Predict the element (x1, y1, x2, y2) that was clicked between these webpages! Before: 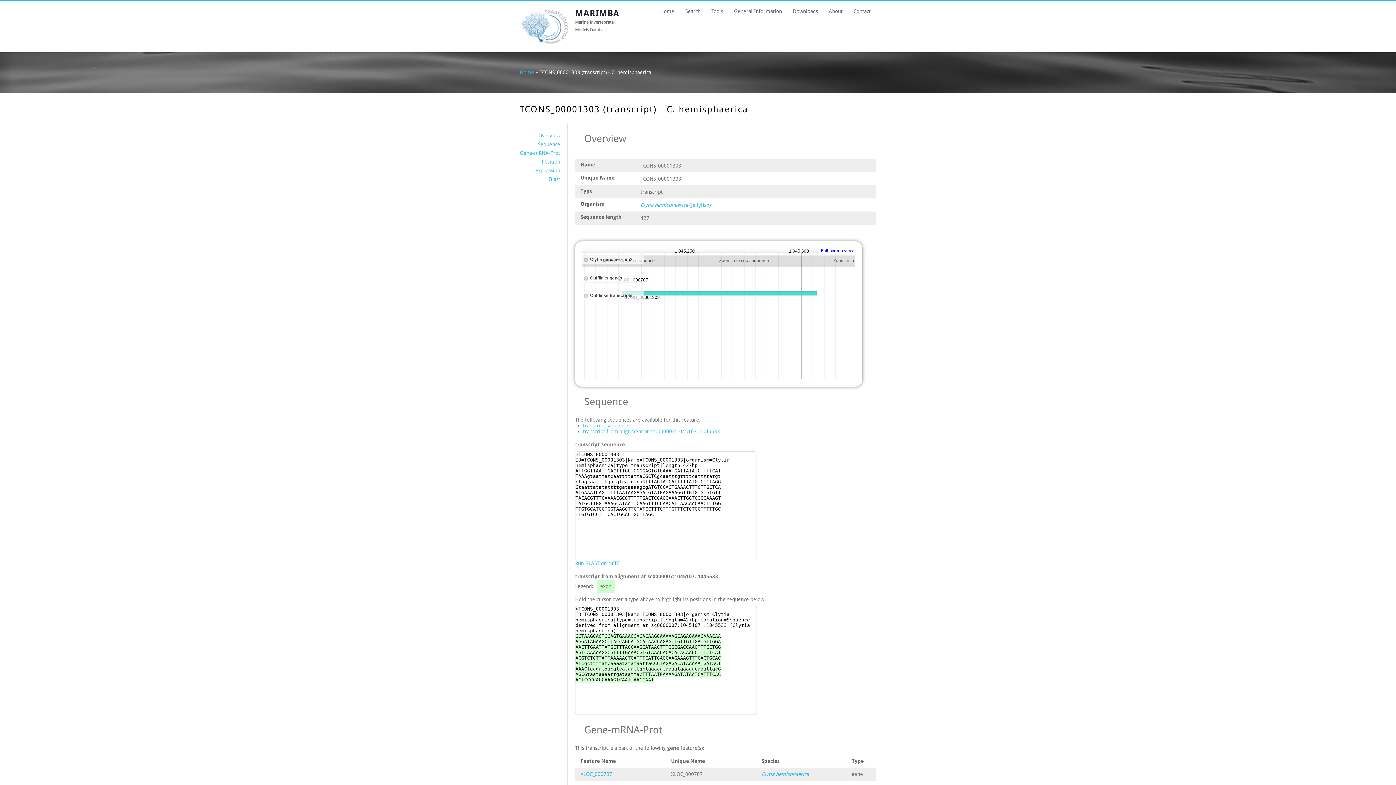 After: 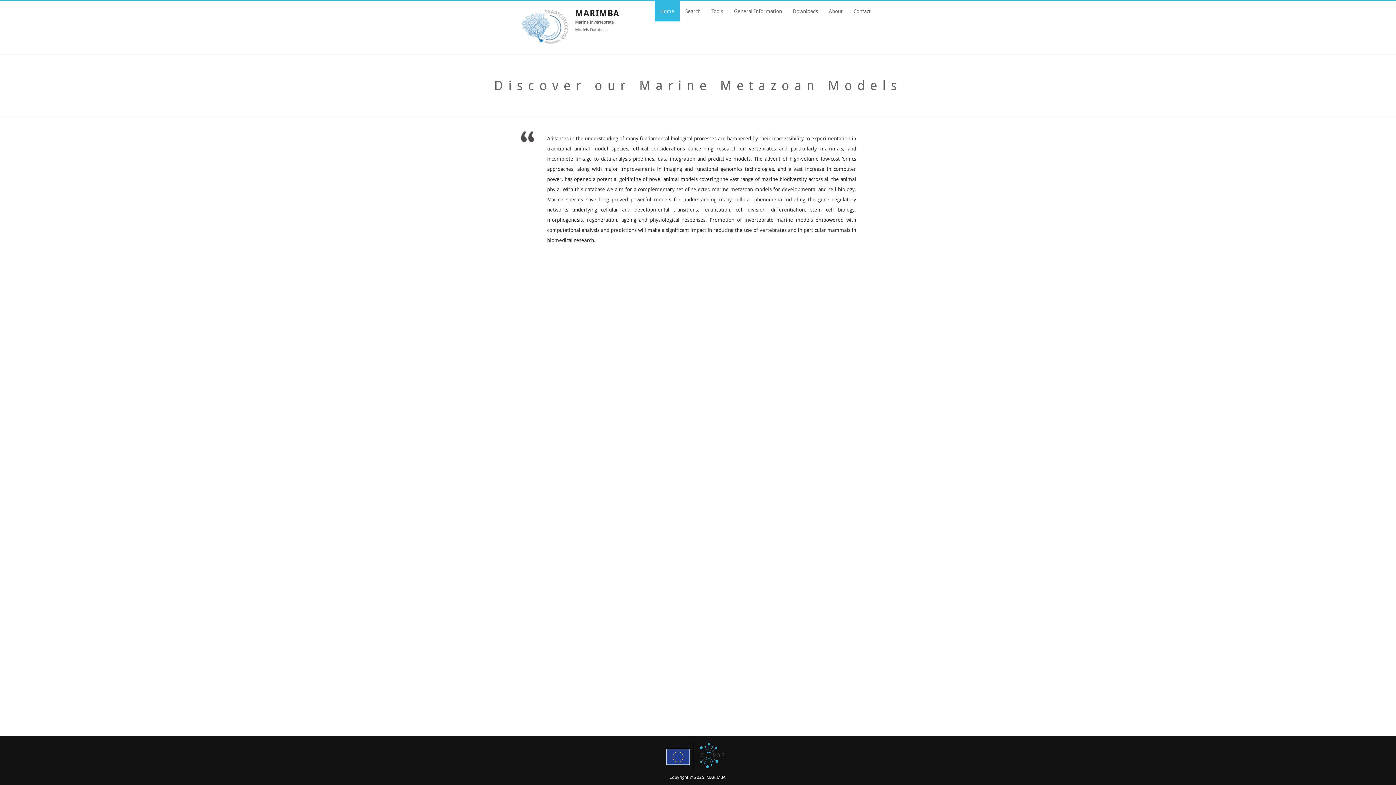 Action: label: Home bbox: (520, 69, 534, 75)